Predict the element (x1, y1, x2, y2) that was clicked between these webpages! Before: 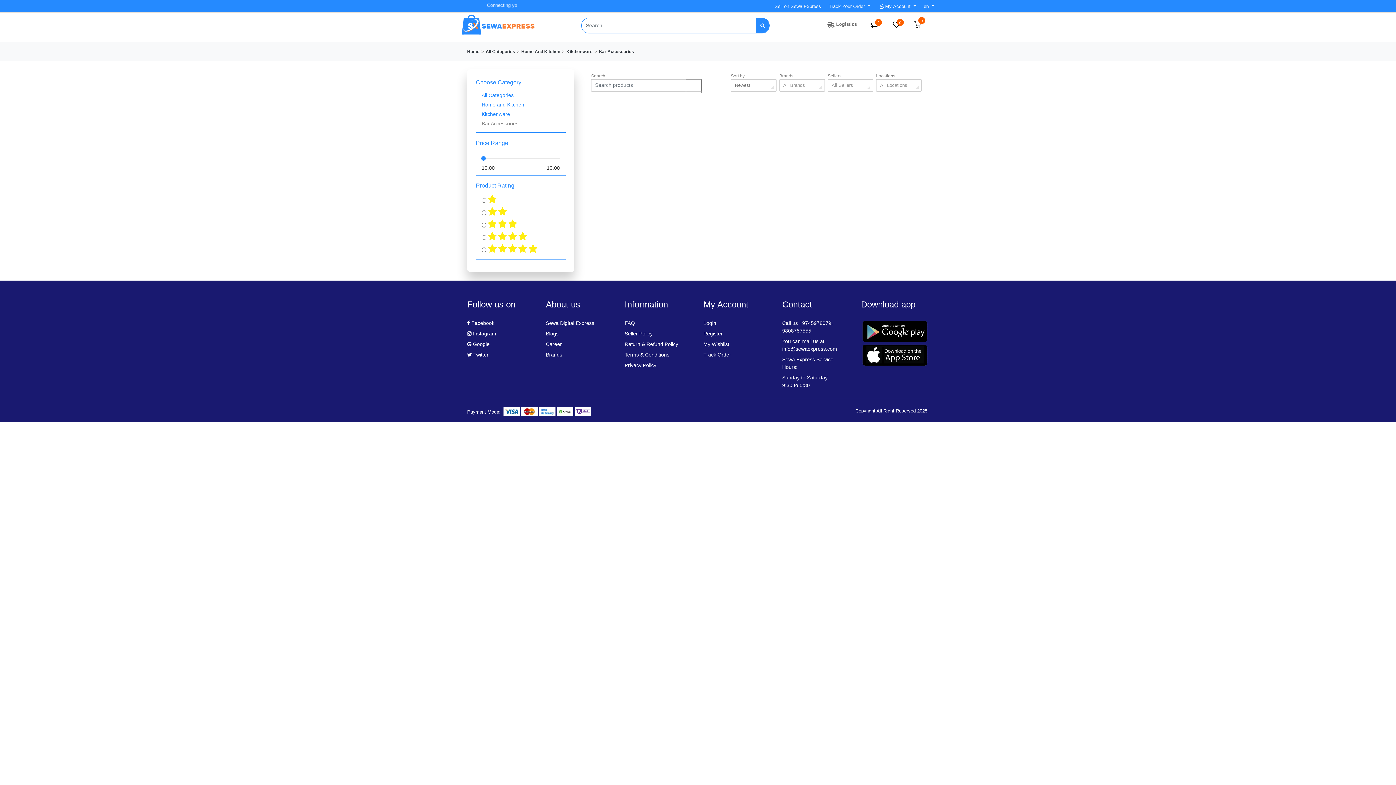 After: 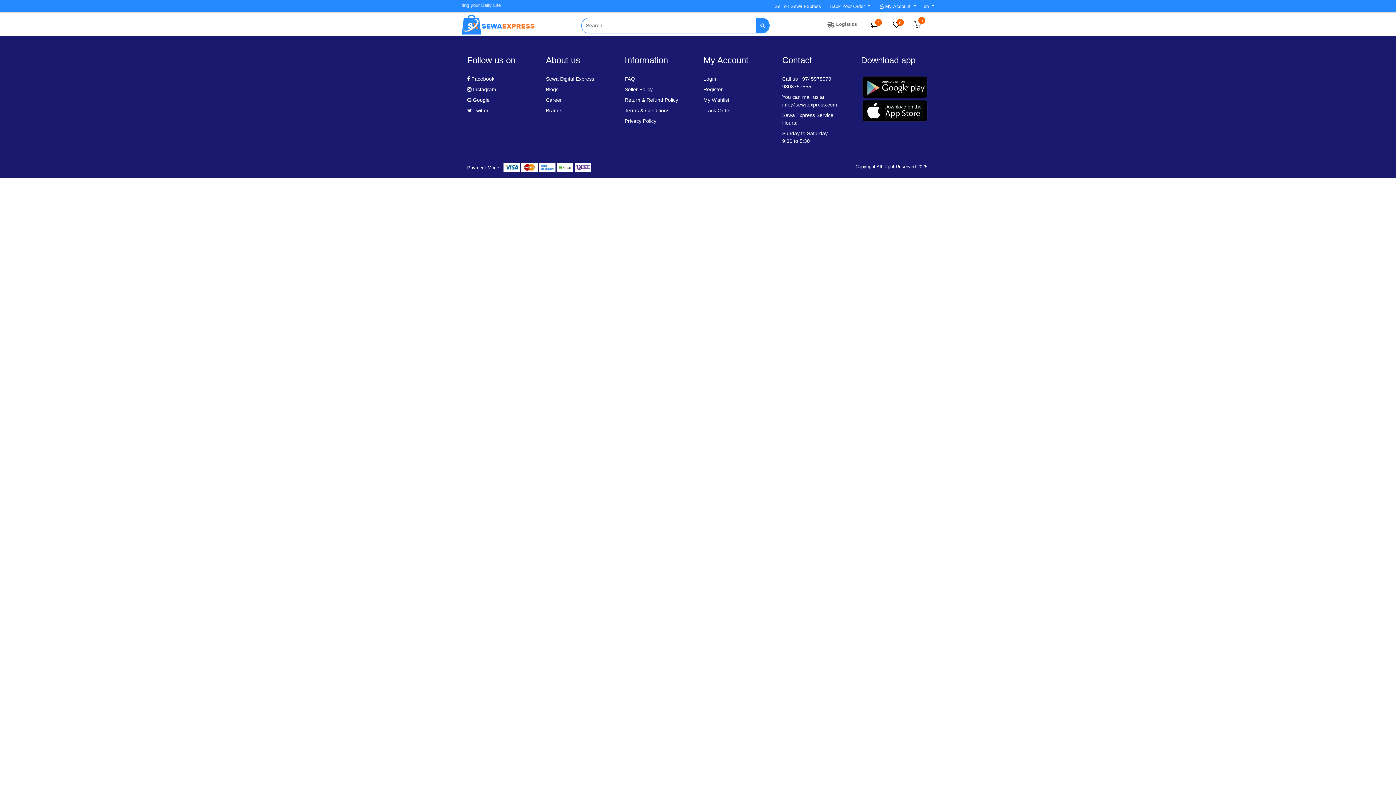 Action: bbox: (546, 320, 594, 326) label: Sewa Digital Express